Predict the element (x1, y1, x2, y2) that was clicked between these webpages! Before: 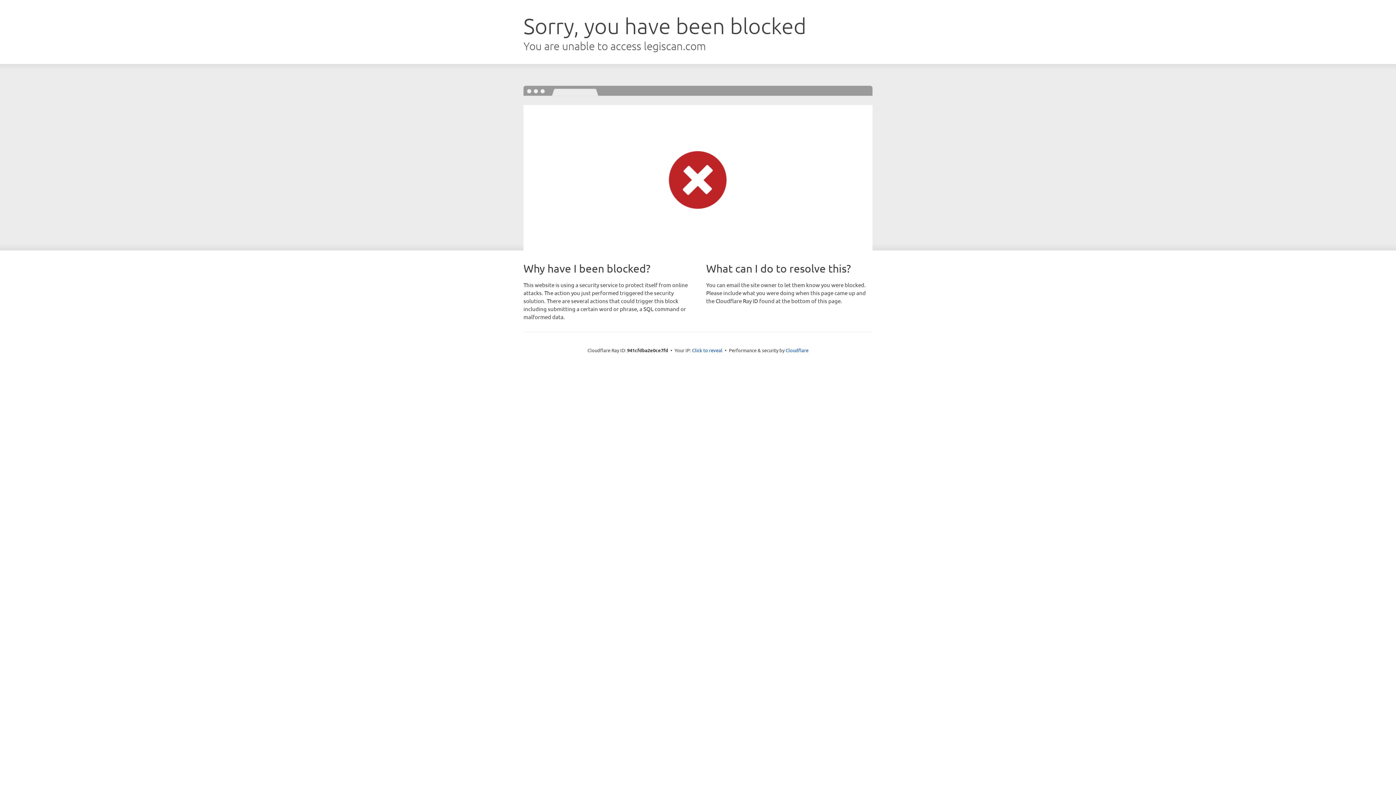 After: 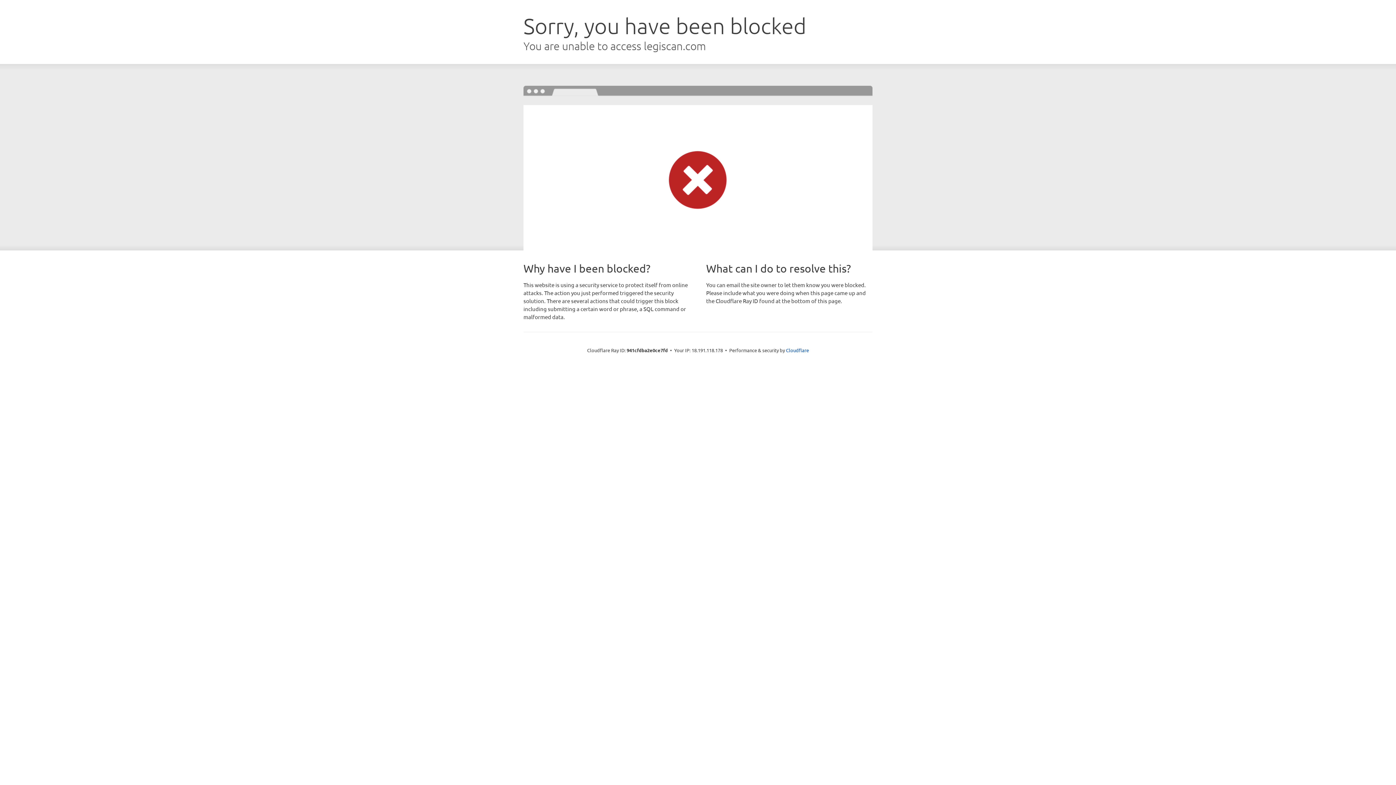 Action: label: Click to reveal bbox: (692, 346, 722, 353)